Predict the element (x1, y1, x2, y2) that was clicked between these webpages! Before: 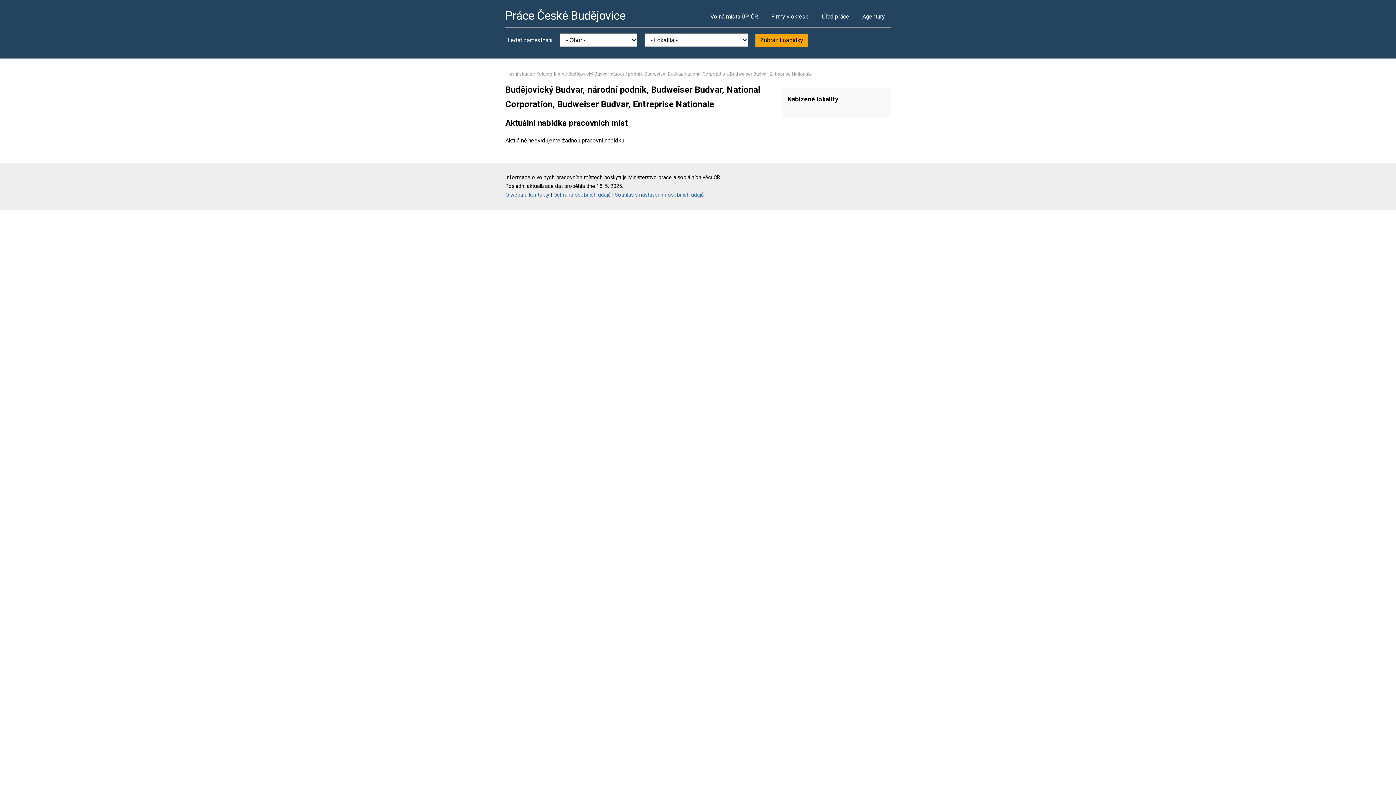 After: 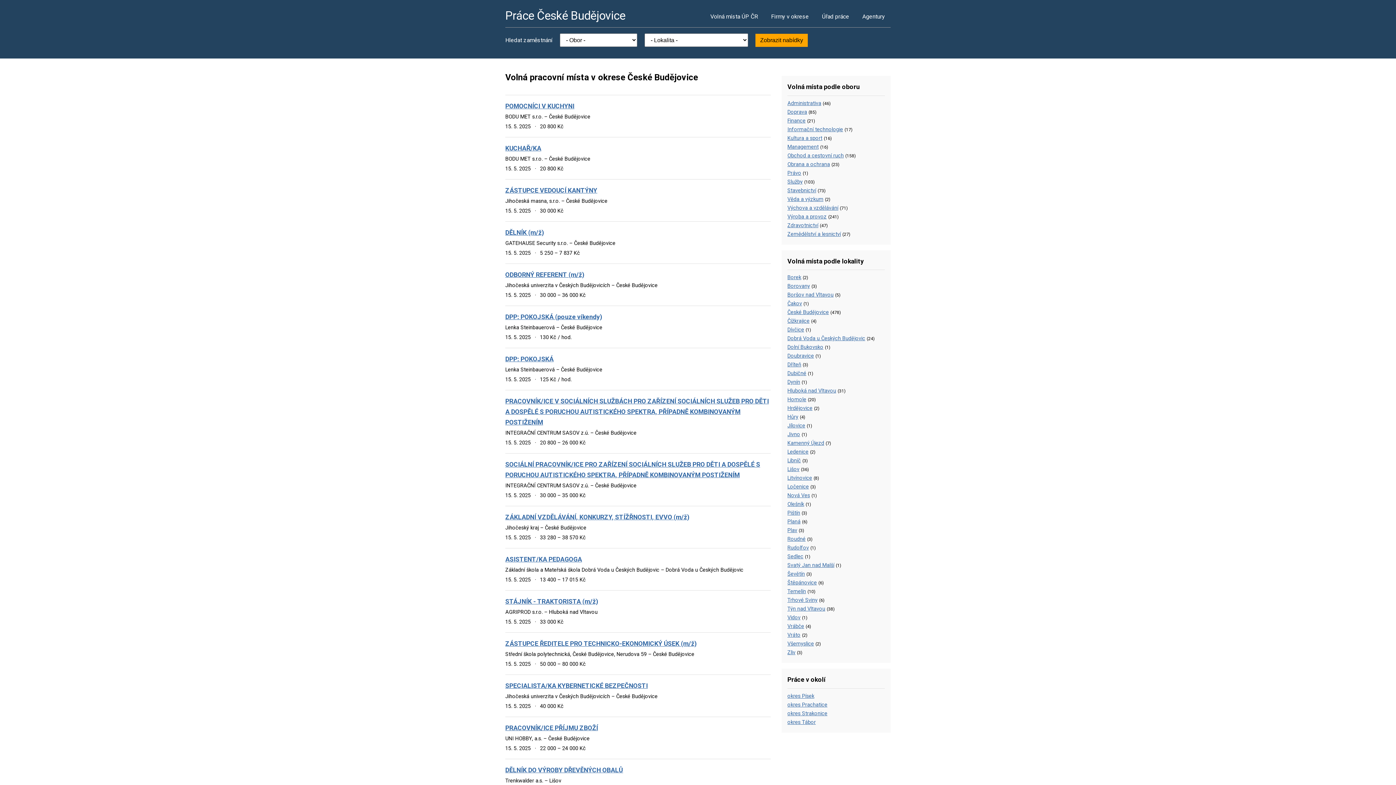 Action: bbox: (505, 8, 625, 22) label: Práce České Budějovice